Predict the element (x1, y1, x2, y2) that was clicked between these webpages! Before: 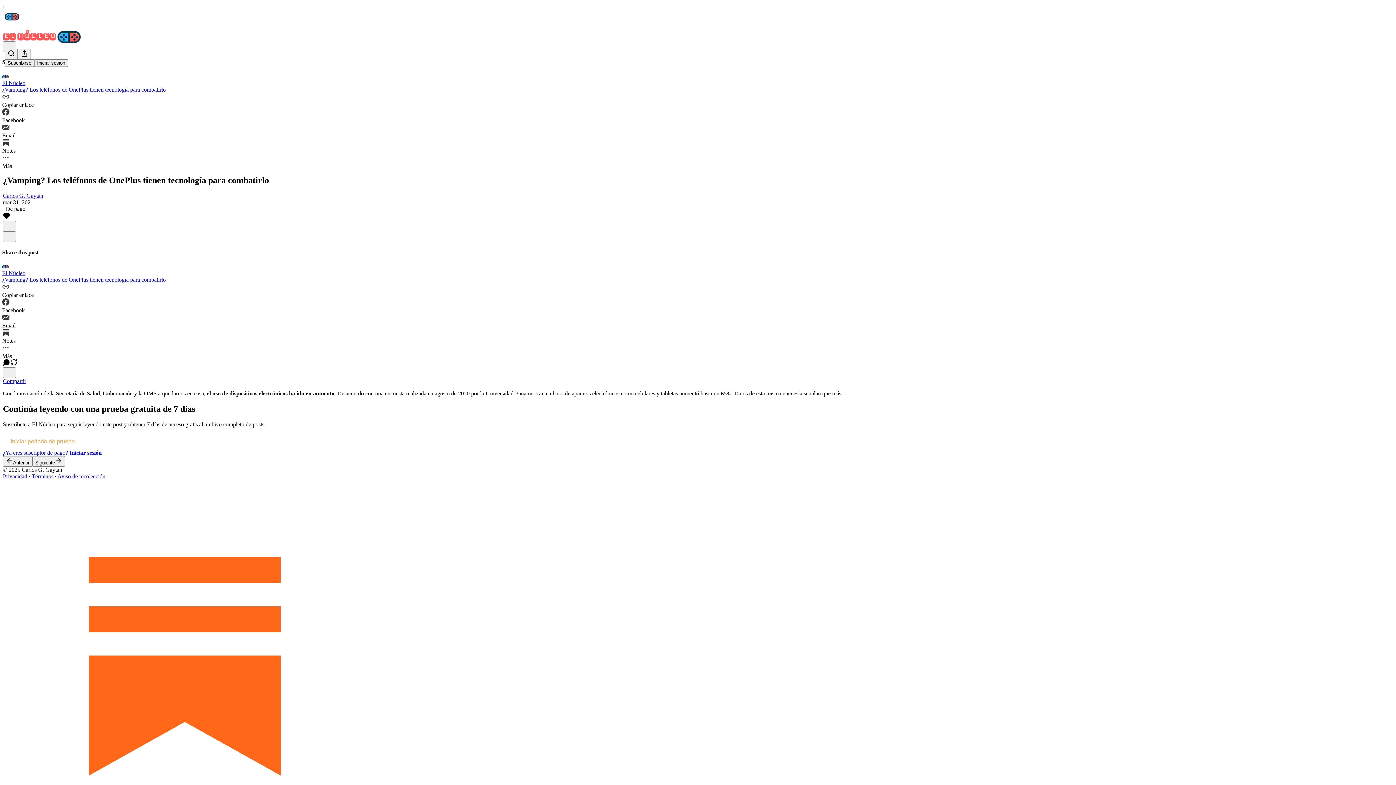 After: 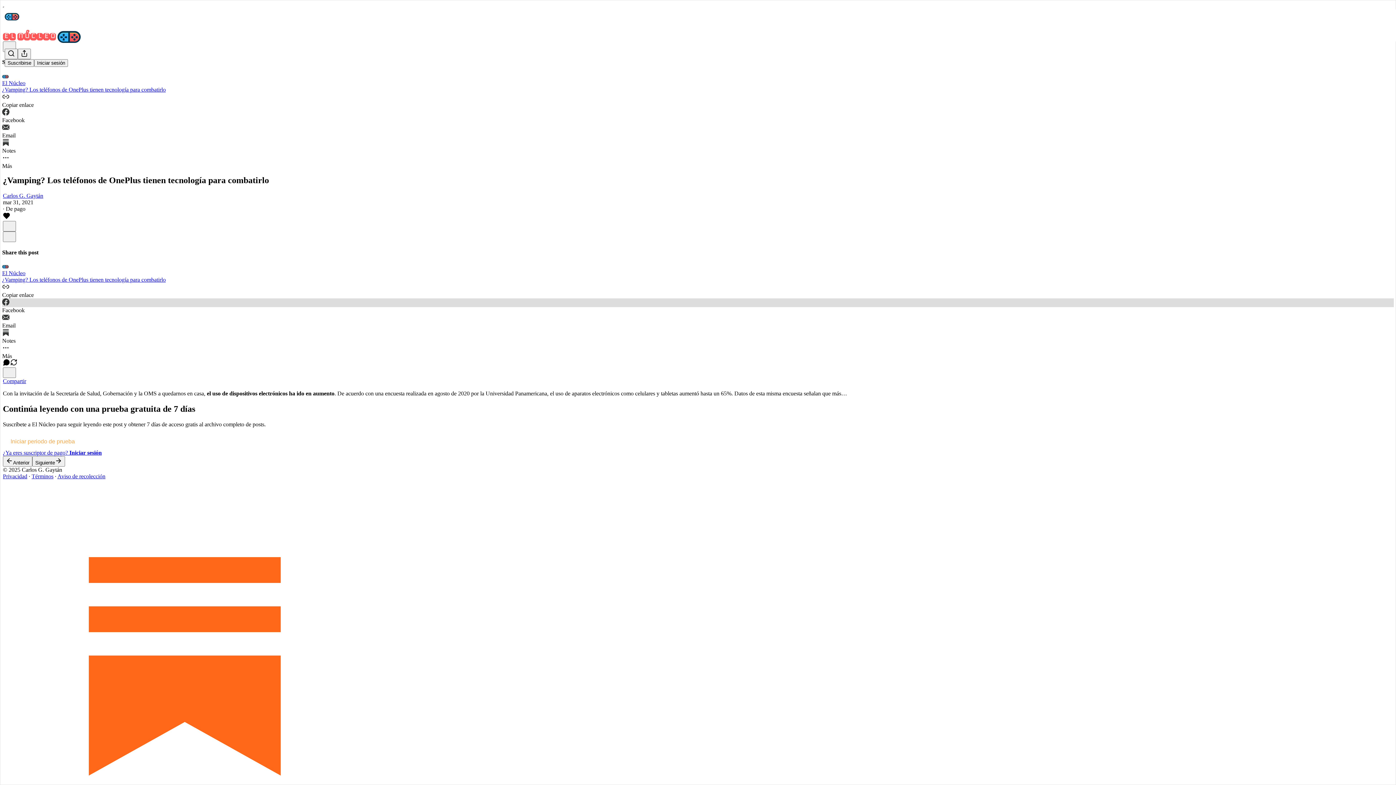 Action: bbox: (2, 298, 1394, 313) label: Facebook